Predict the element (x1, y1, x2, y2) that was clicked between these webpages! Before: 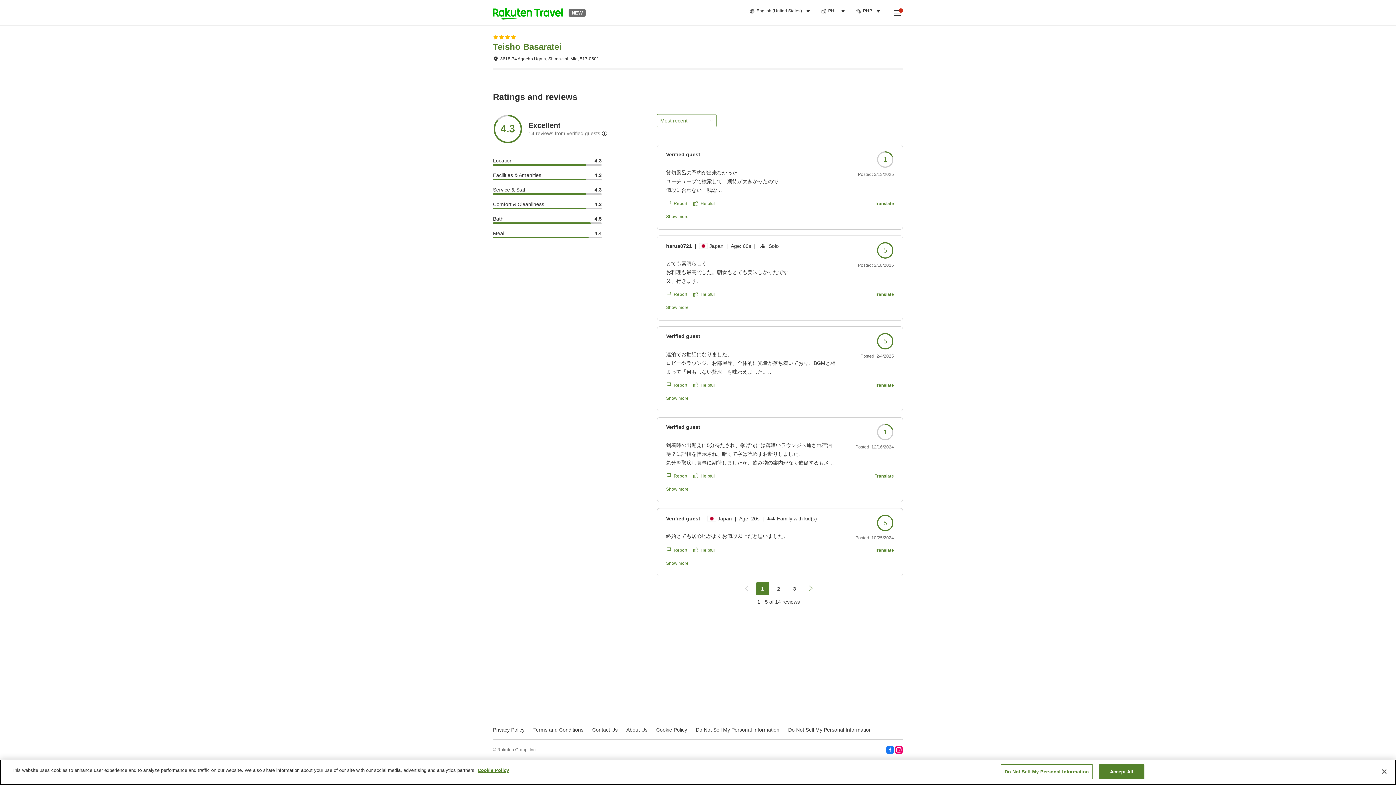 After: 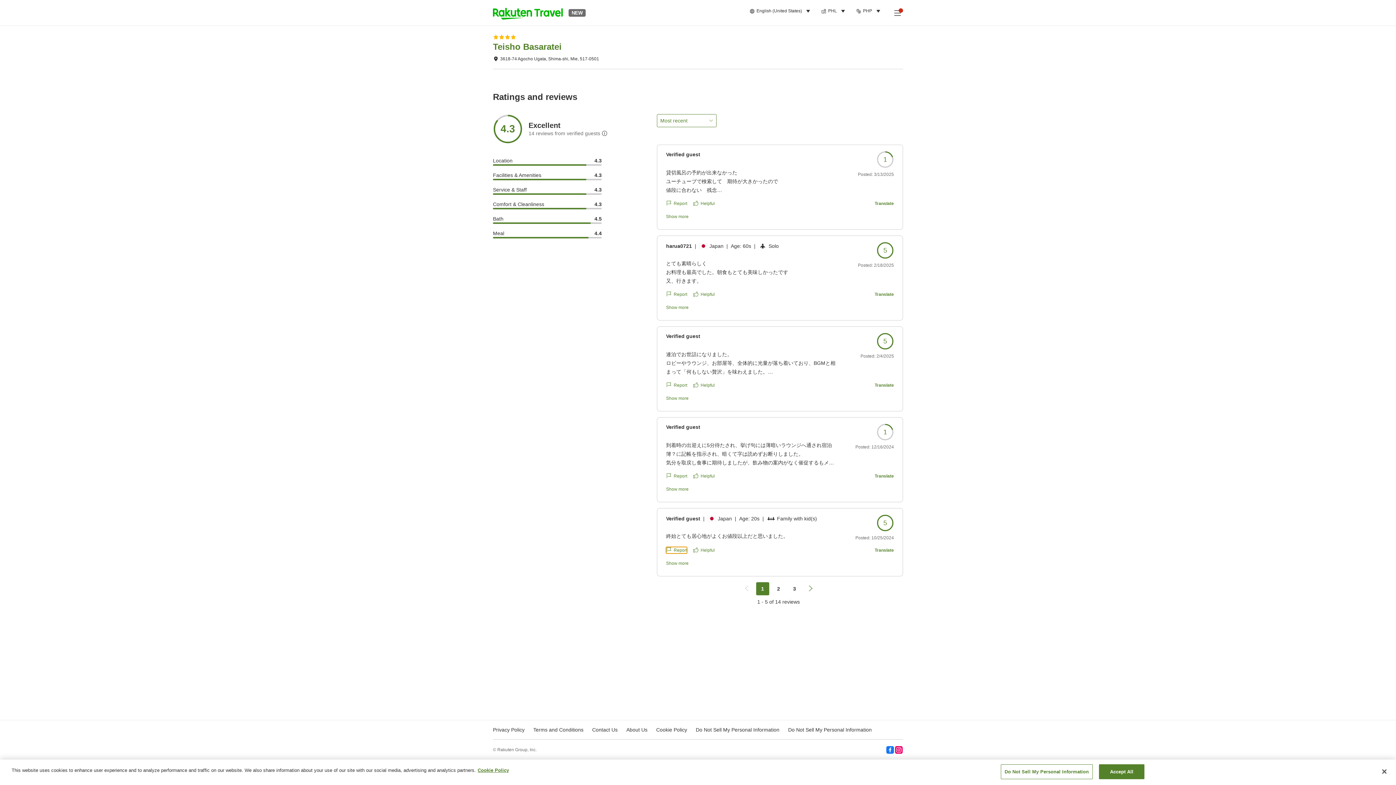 Action: bbox: (666, 547, 687, 553) label: Report